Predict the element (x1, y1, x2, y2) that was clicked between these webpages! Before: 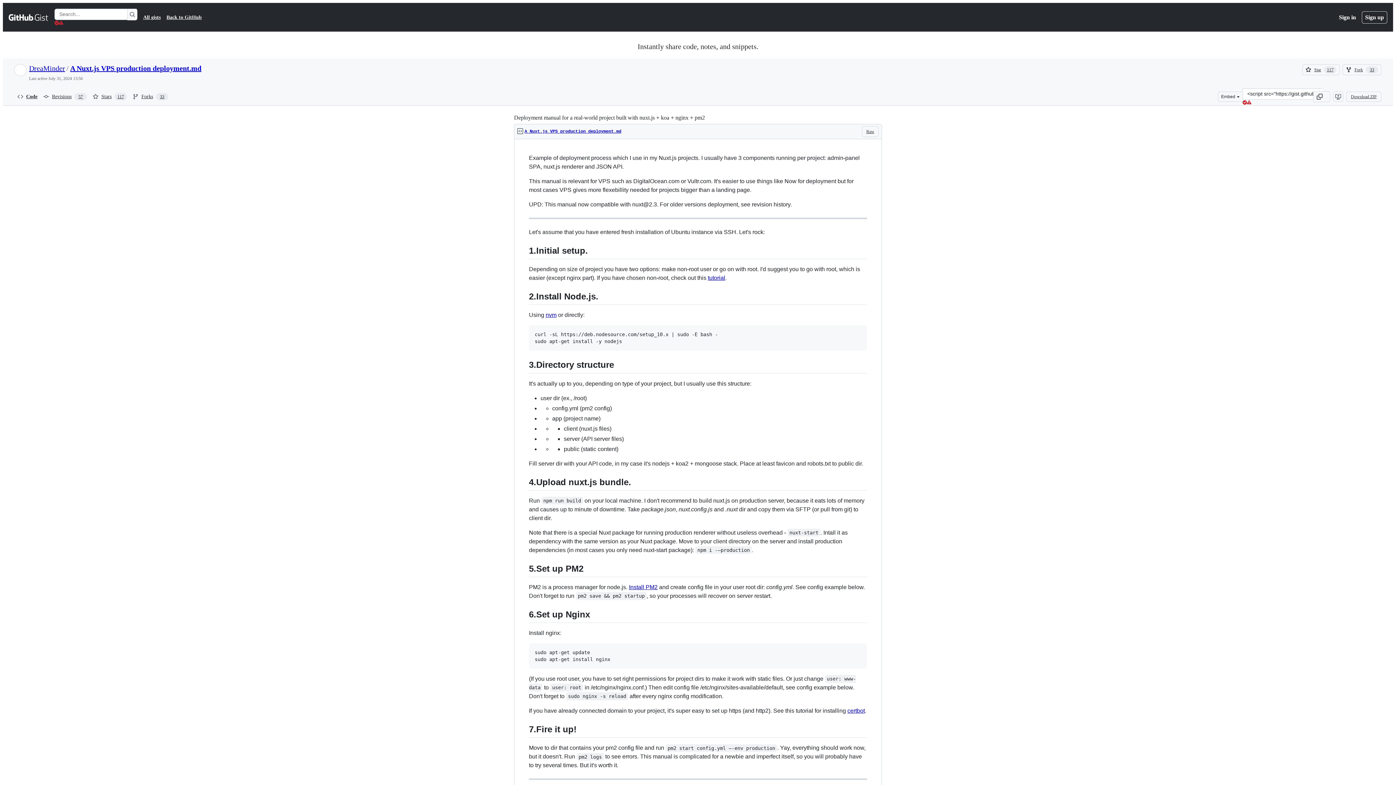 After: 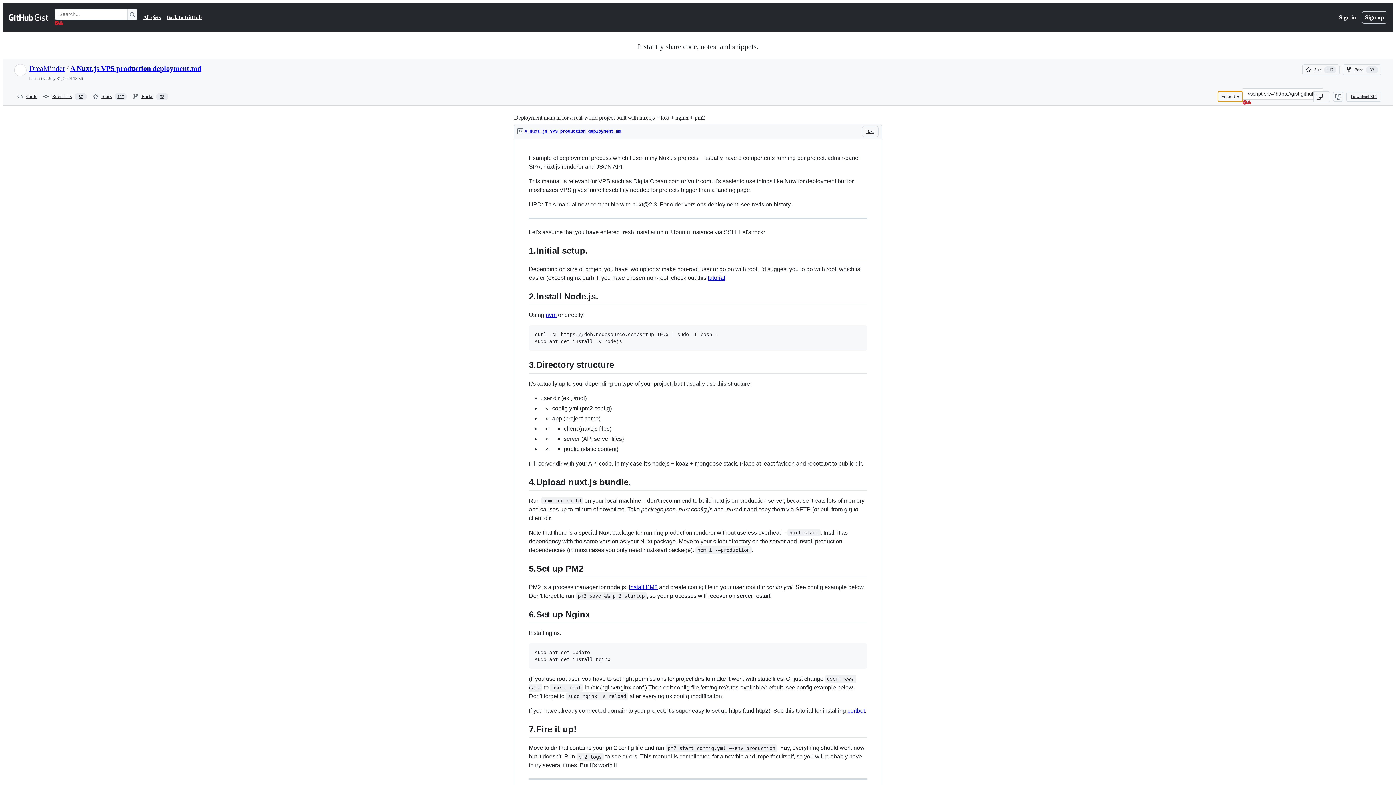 Action: bbox: (1218, 91, 1242, 101) label: Embed